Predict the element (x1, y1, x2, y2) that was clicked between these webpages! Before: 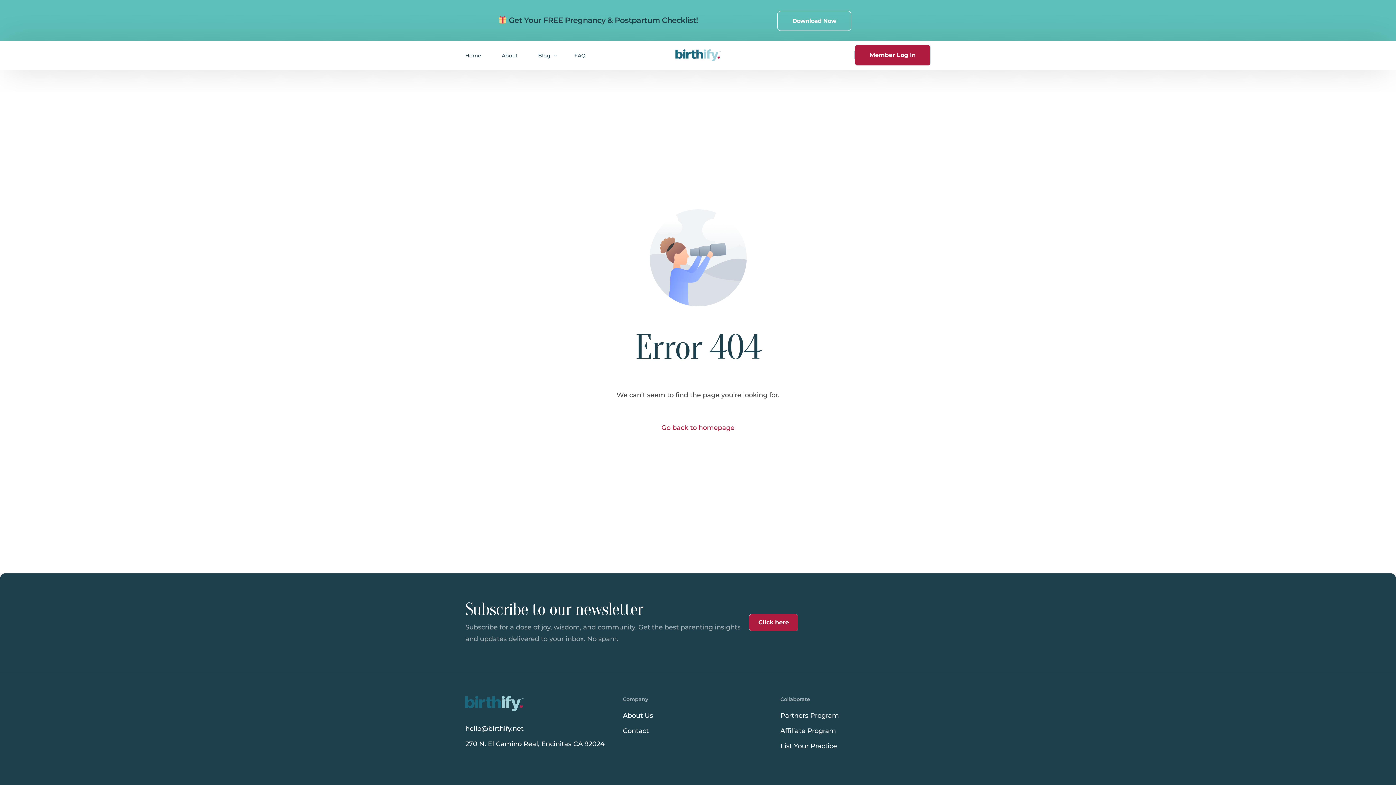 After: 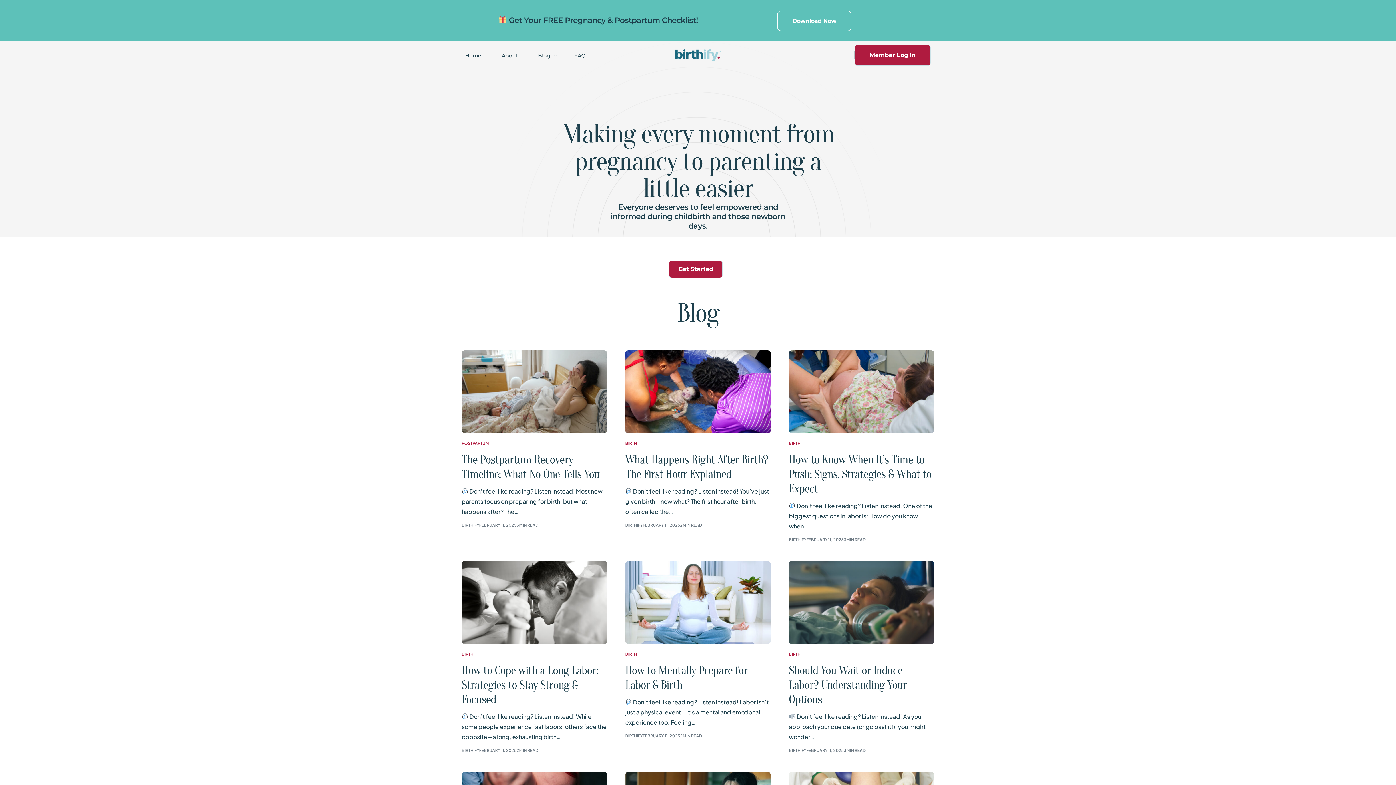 Action: bbox: (528, 40, 564, 70) label: Blog